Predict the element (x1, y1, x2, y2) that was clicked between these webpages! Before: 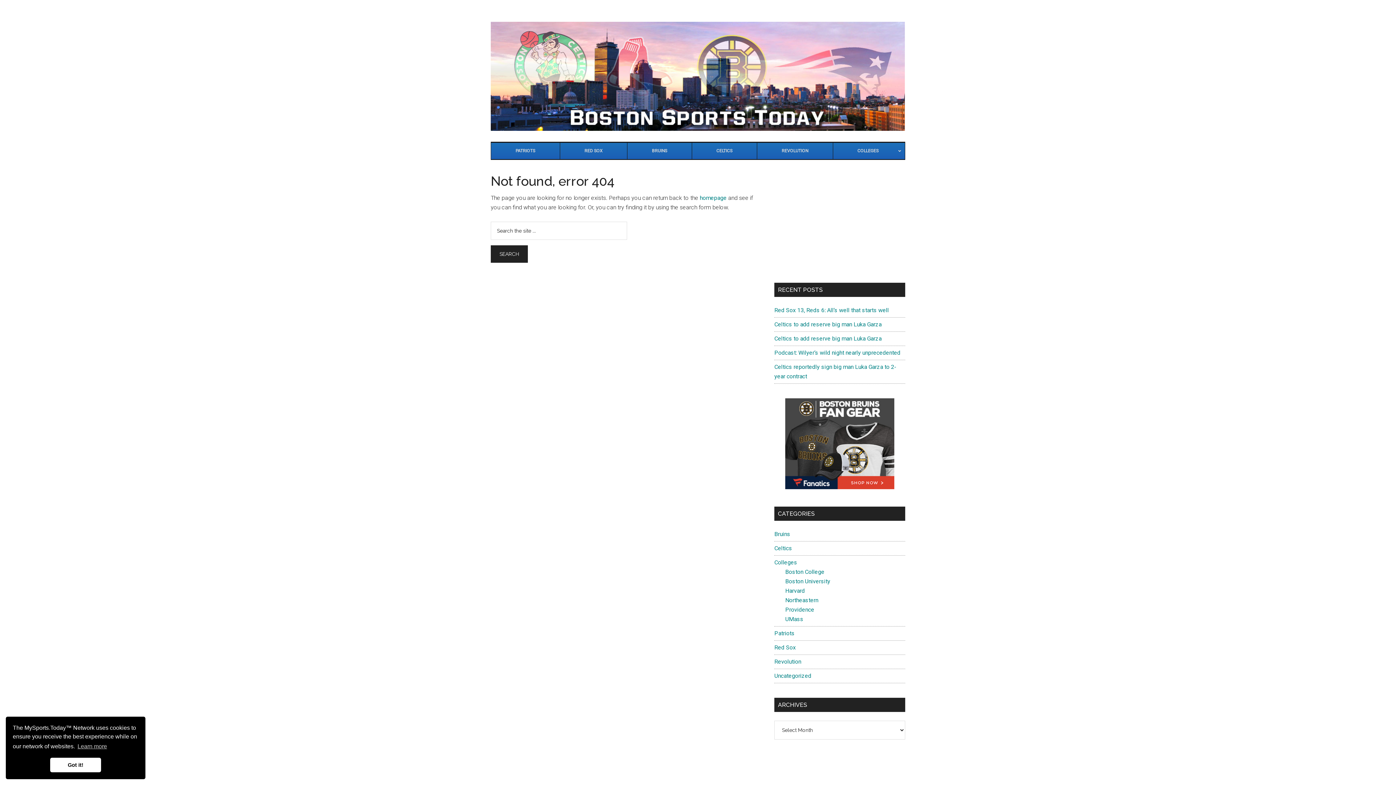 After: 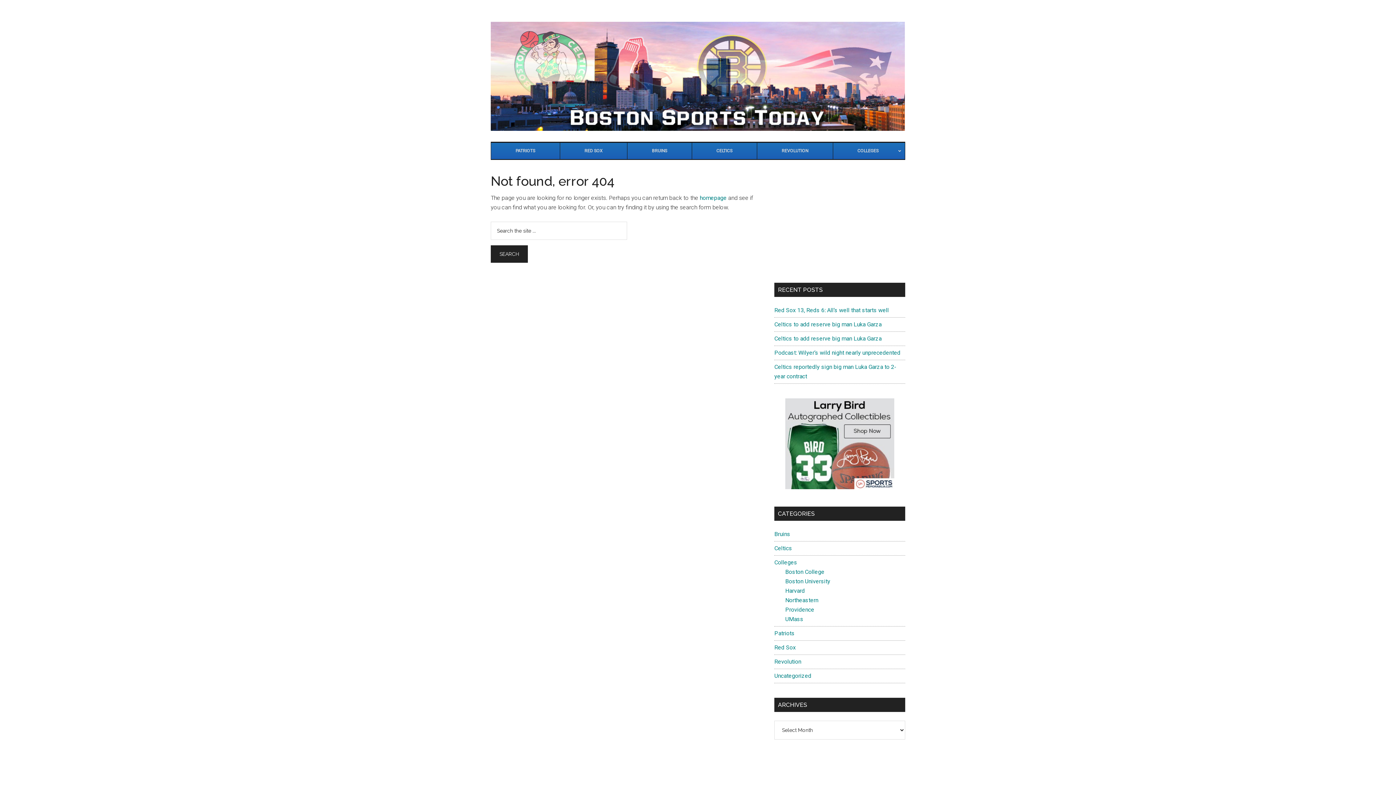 Action: label: dismiss cookie message bbox: (50, 758, 101, 772)